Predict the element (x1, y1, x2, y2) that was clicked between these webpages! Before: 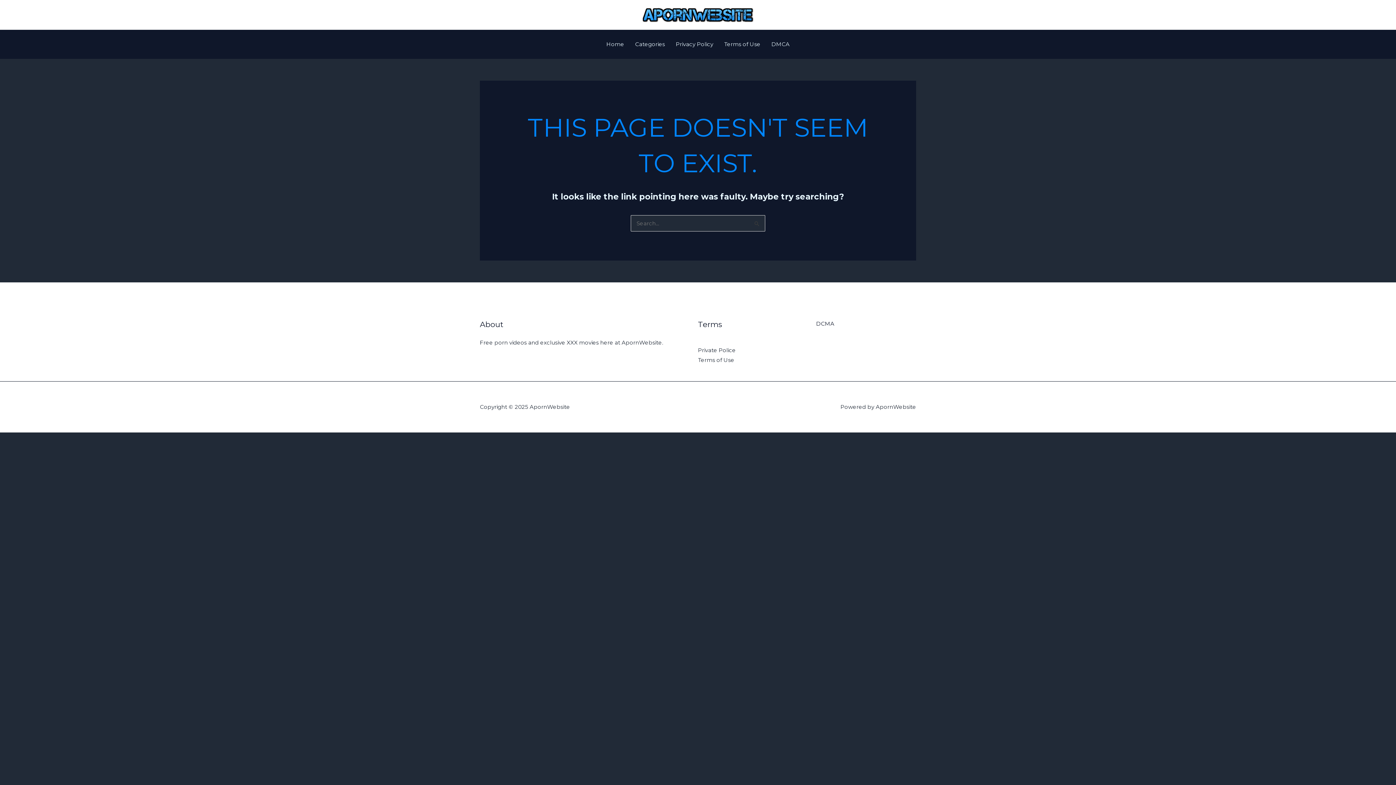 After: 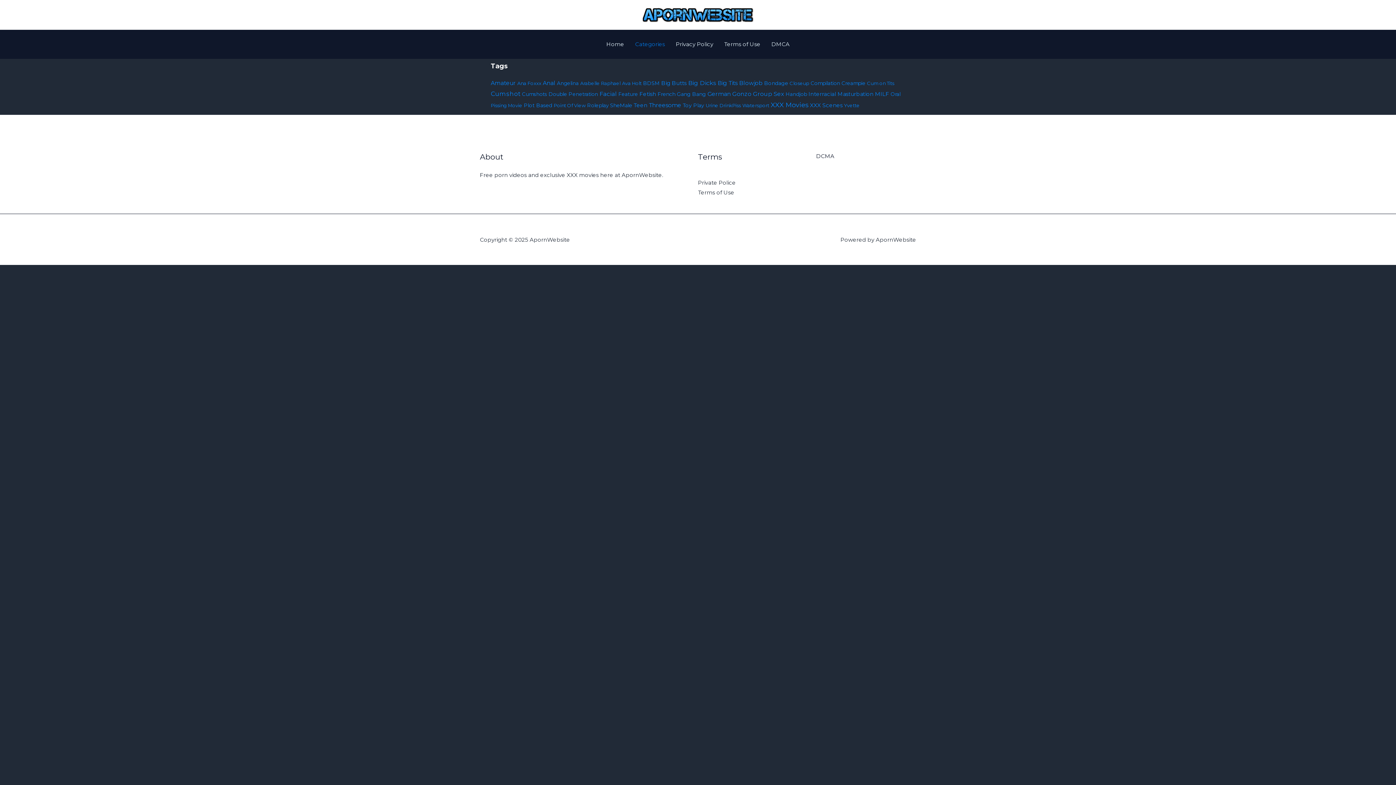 Action: bbox: (629, 29, 670, 58) label: Categories